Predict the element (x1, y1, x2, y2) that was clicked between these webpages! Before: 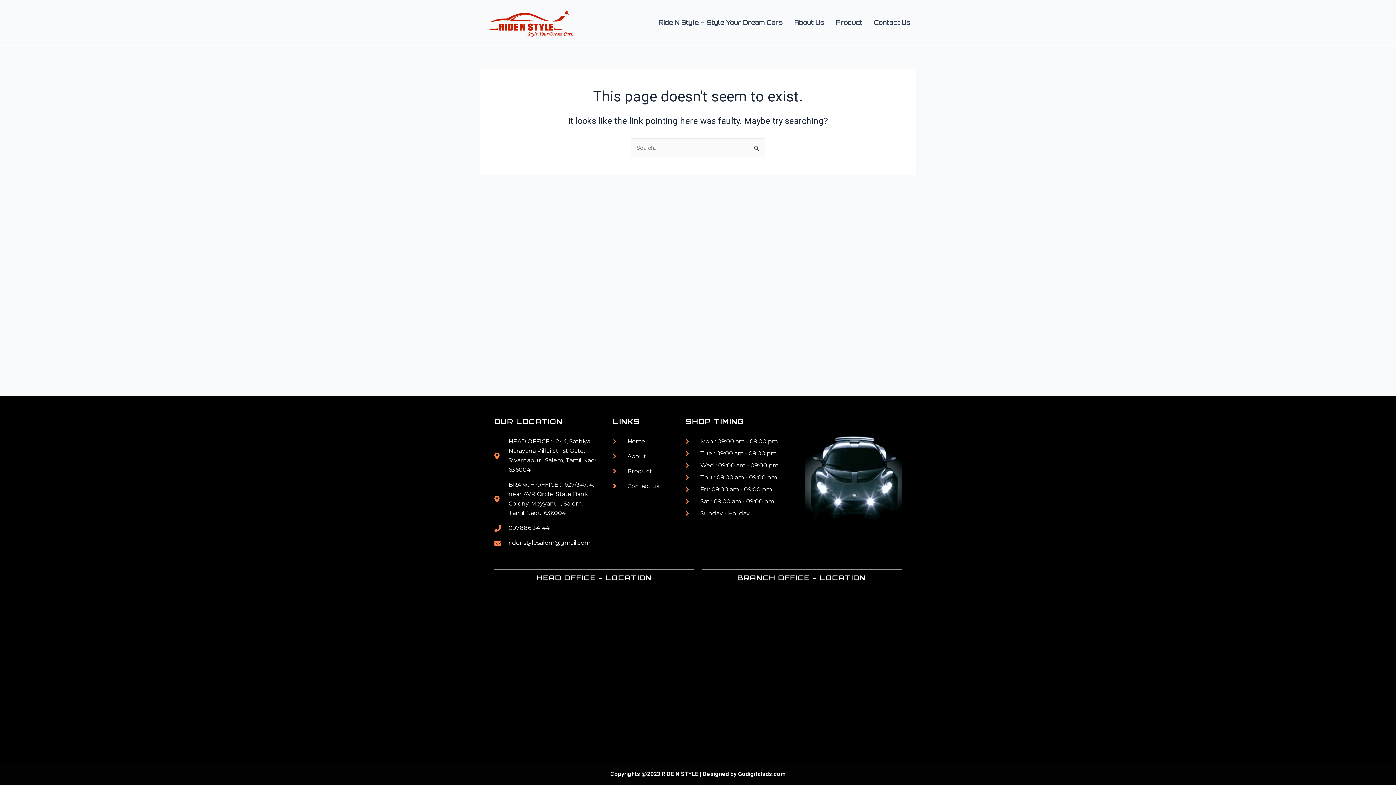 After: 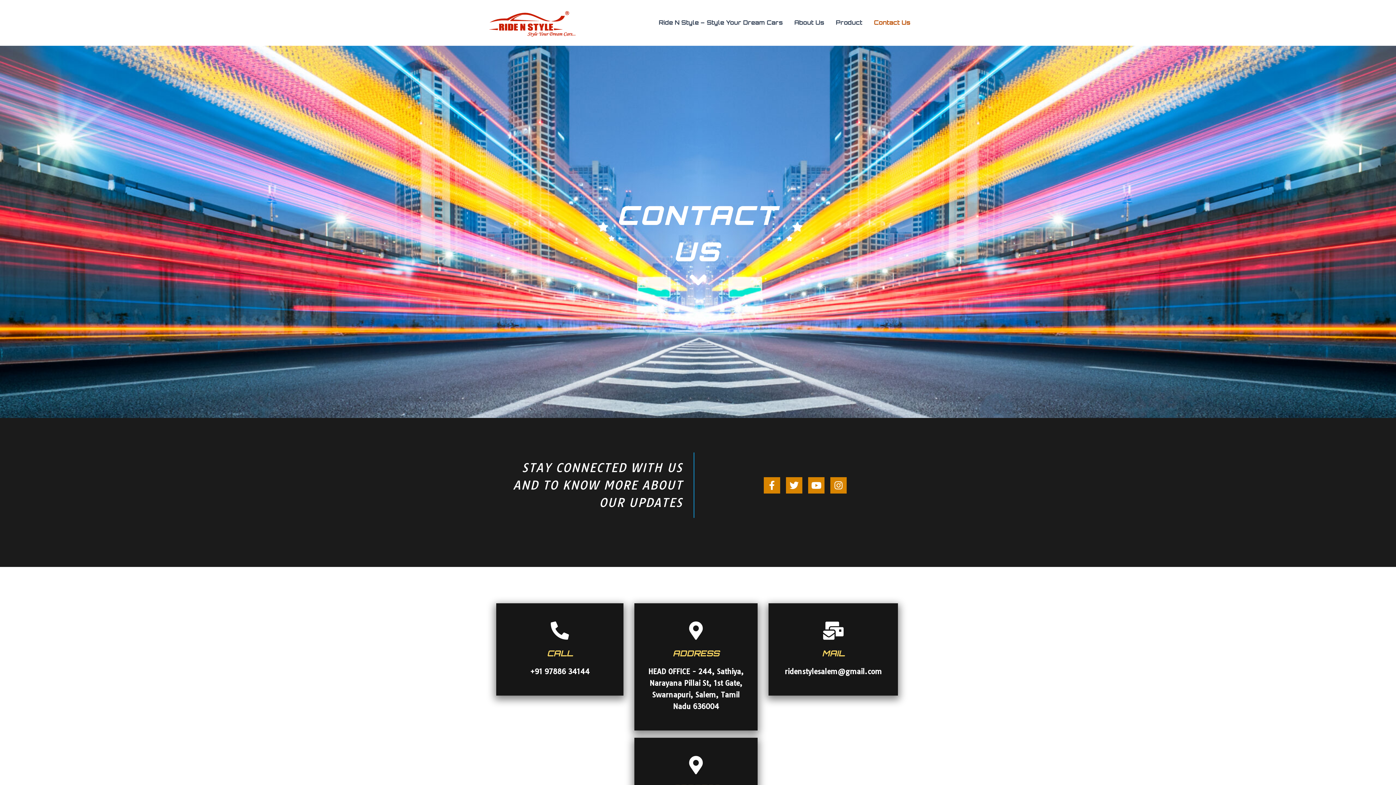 Action: bbox: (868, 14, 916, 30) label: Contact Us